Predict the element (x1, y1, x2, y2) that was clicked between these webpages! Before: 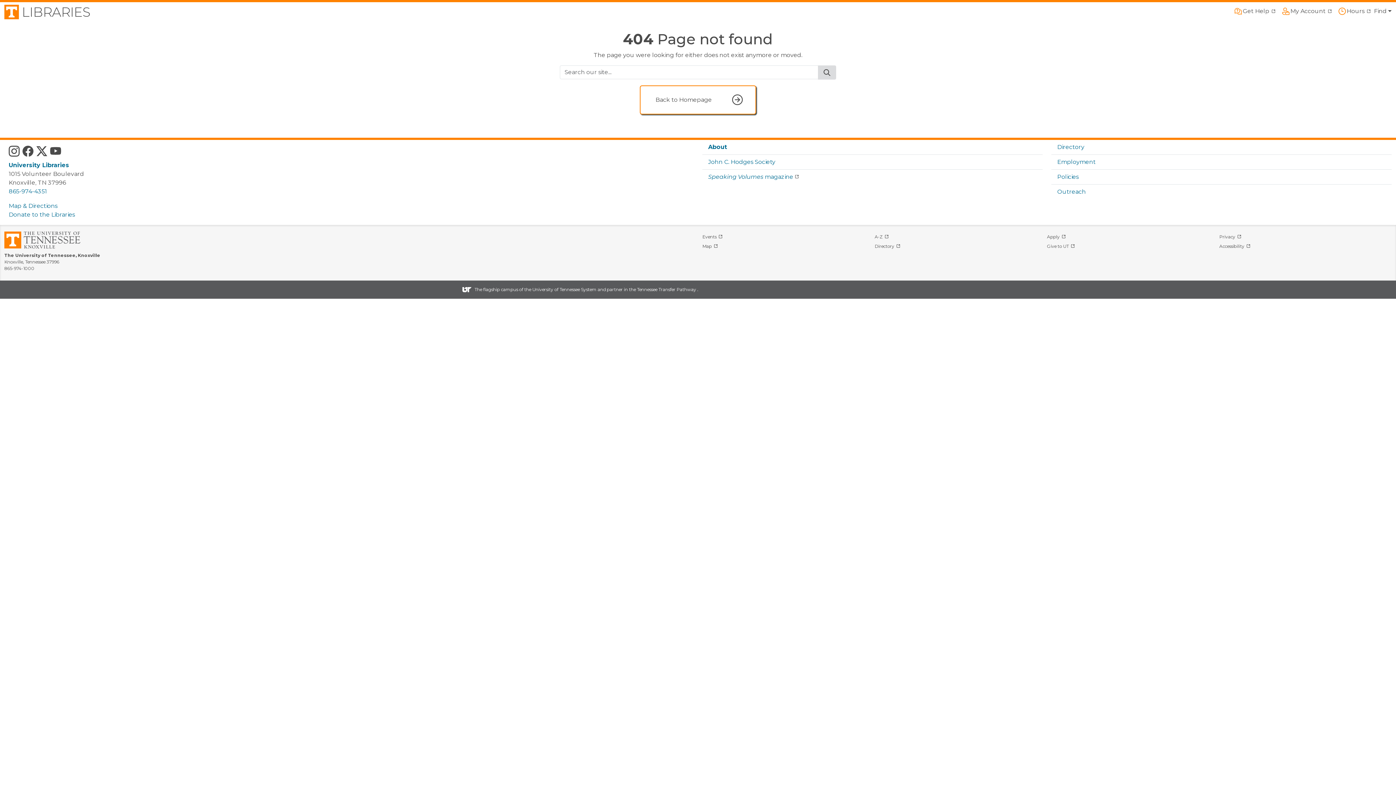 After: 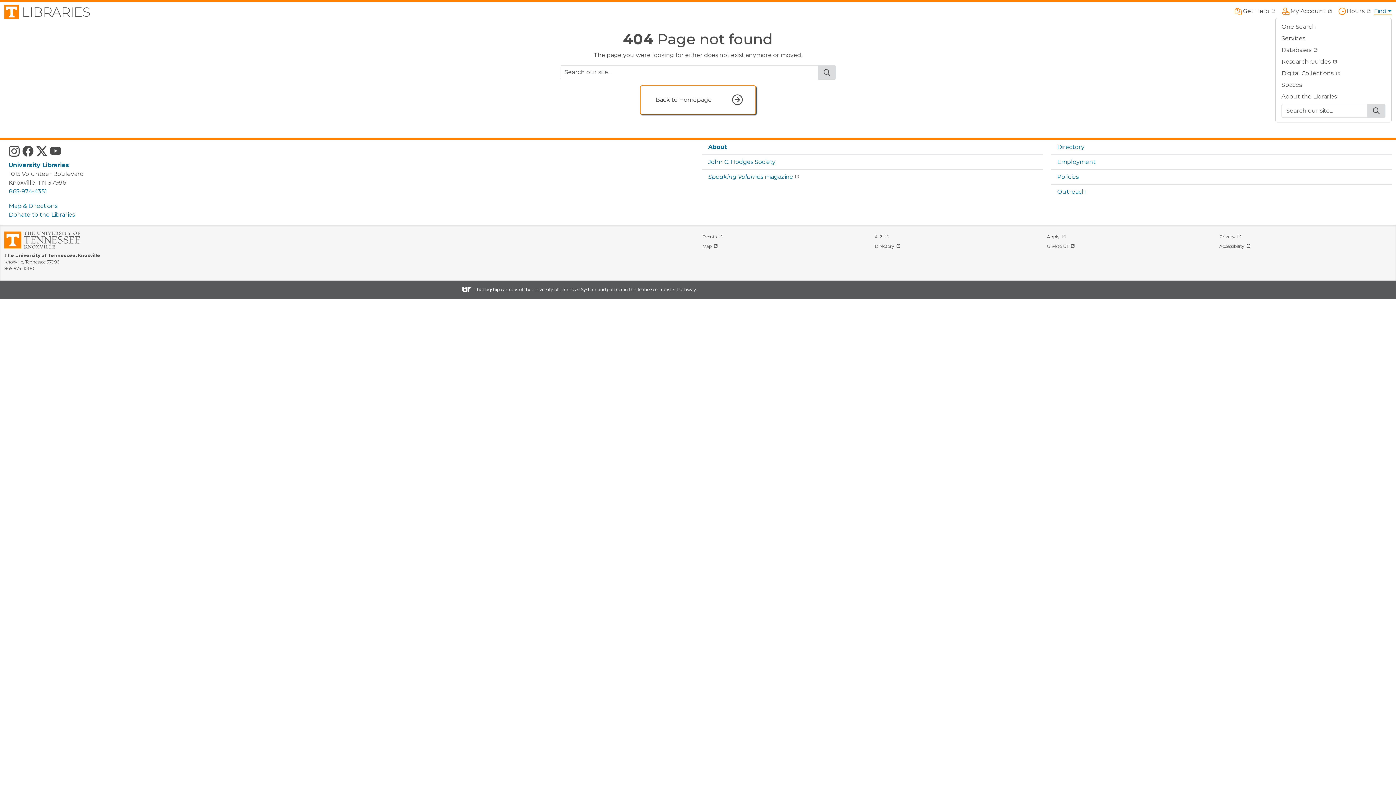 Action: label: Find bbox: (1374, 7, 1392, 15)